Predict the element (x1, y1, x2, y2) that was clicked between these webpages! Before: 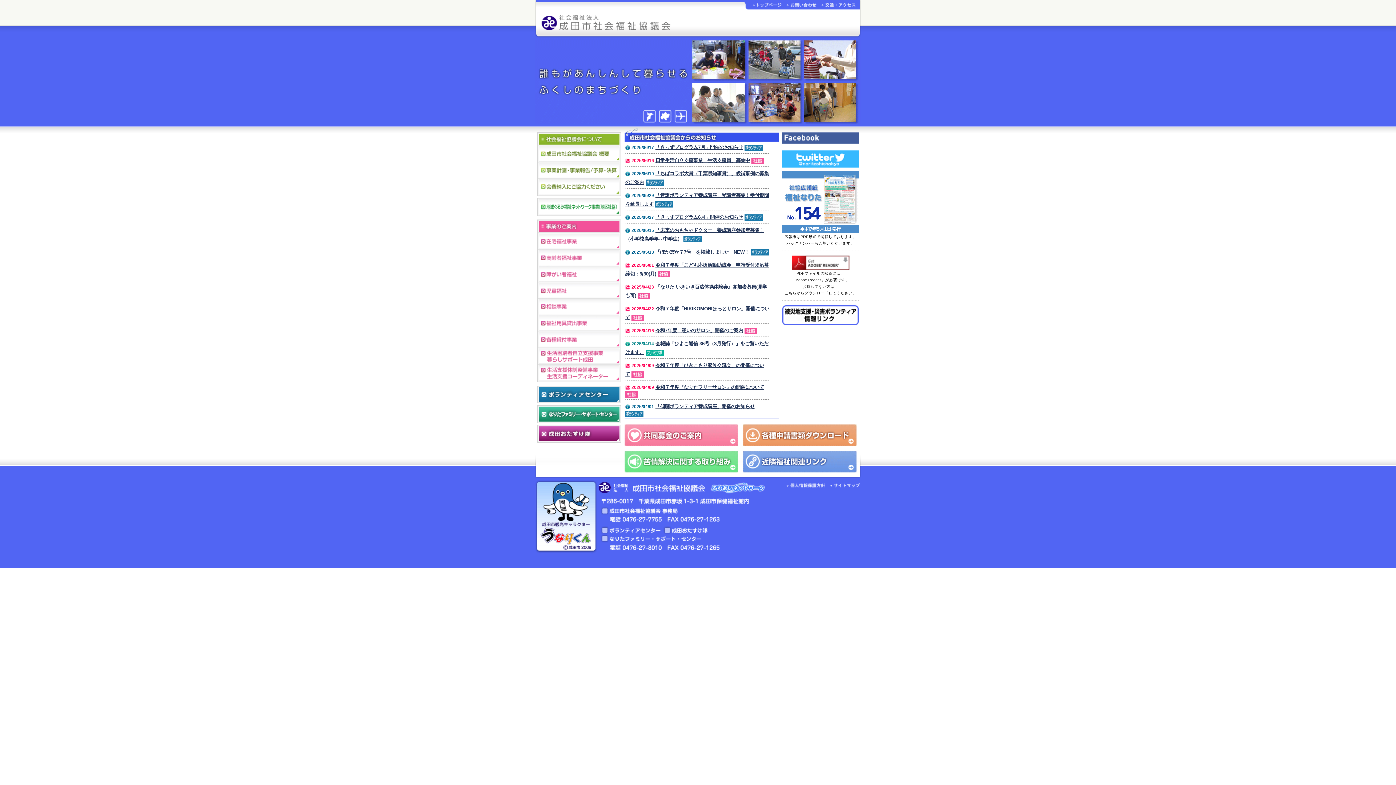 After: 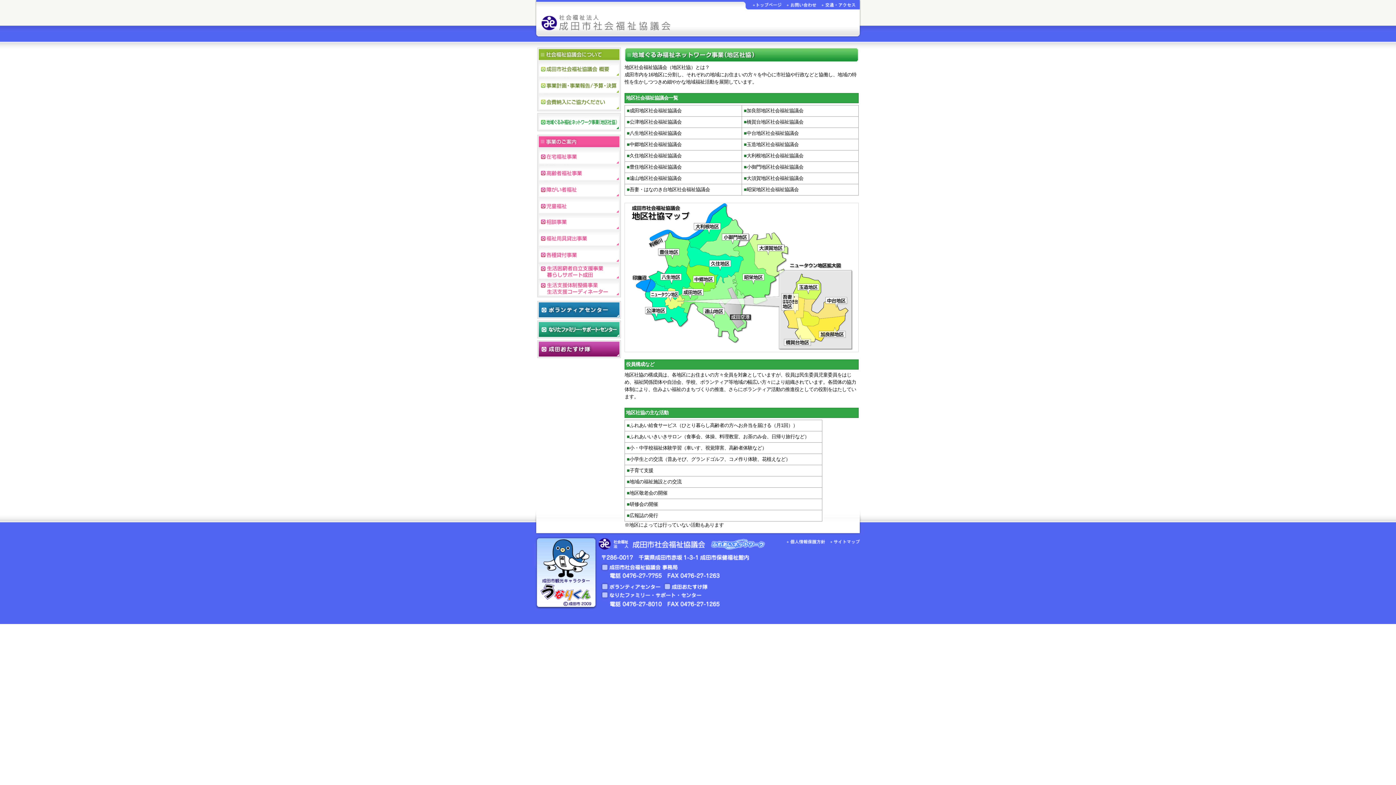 Action: bbox: (538, 210, 620, 216)